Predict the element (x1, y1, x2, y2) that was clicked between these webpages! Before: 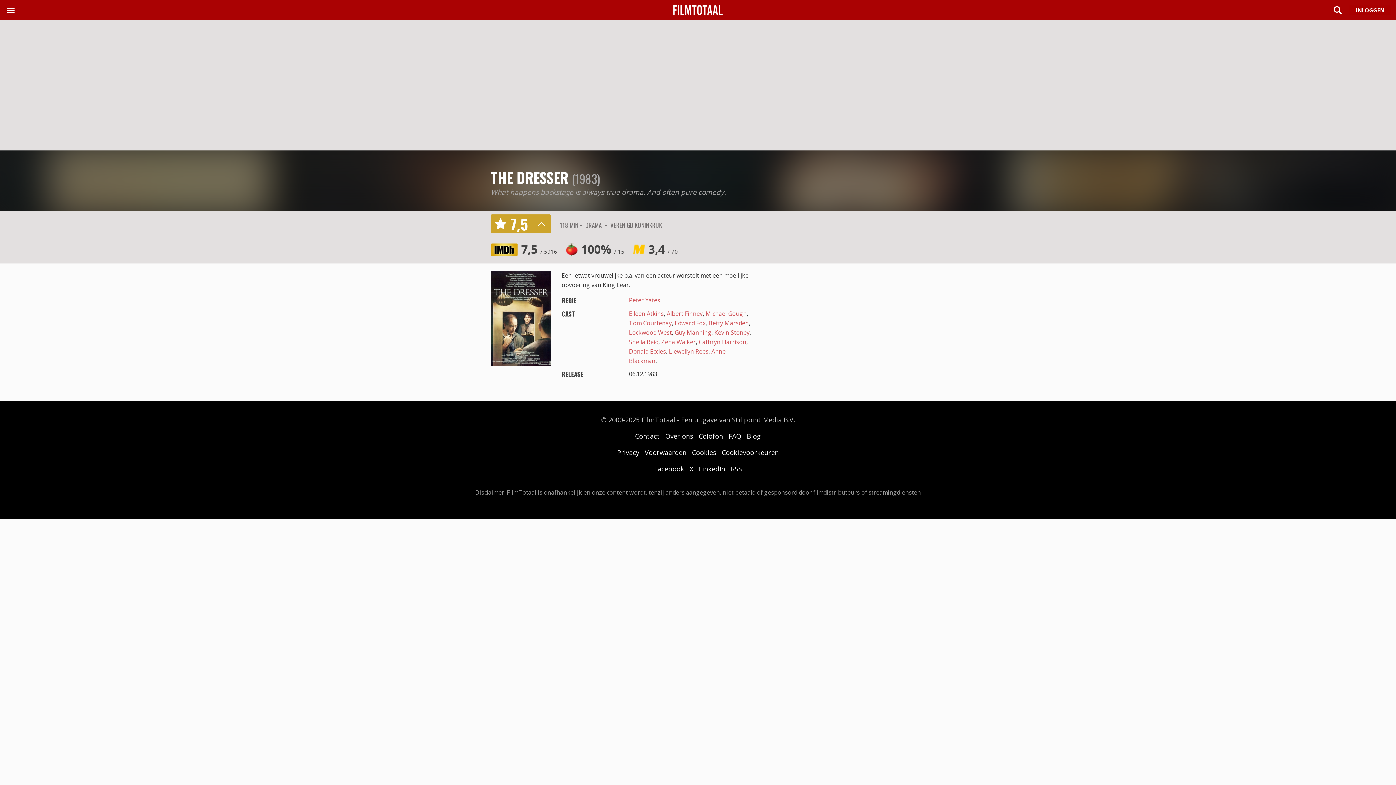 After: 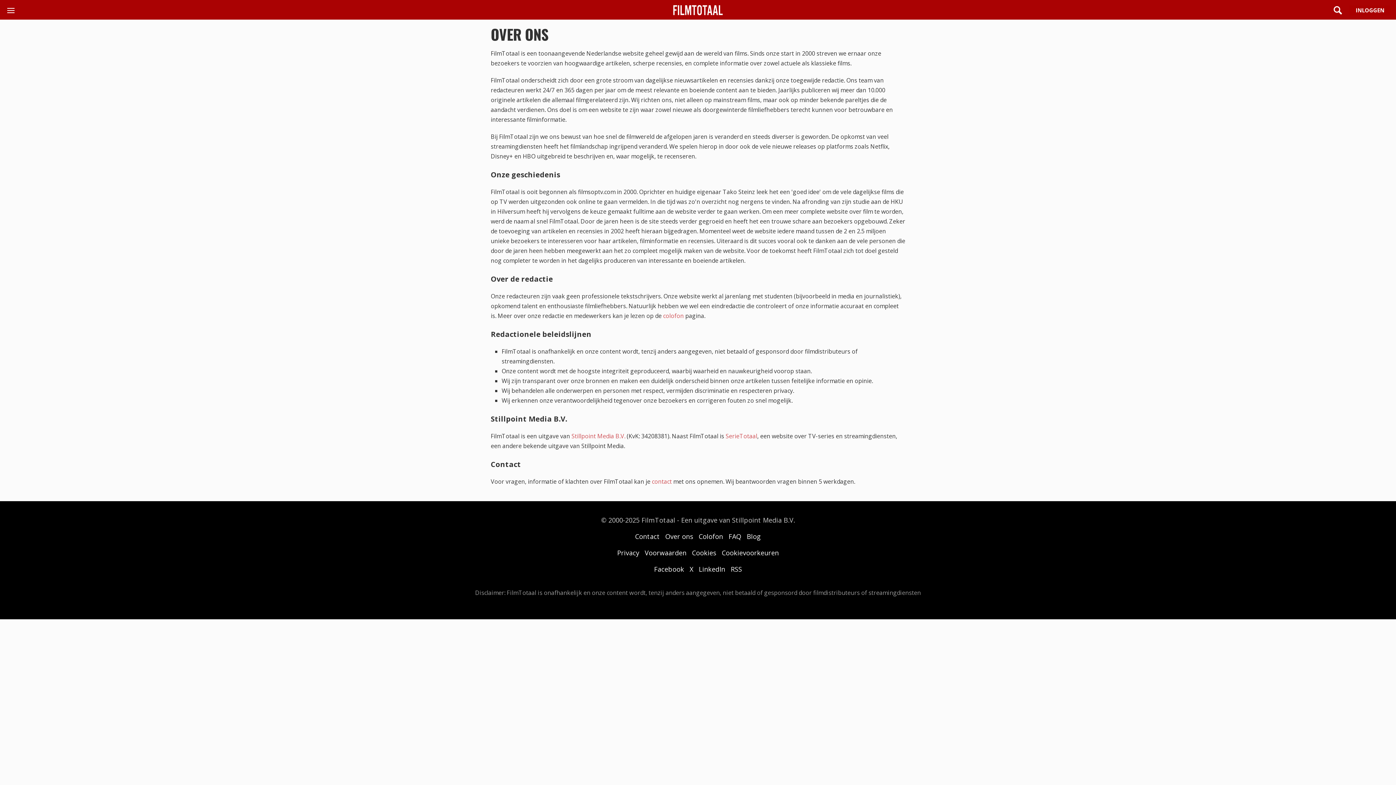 Action: label: Over ons bbox: (665, 432, 693, 440)